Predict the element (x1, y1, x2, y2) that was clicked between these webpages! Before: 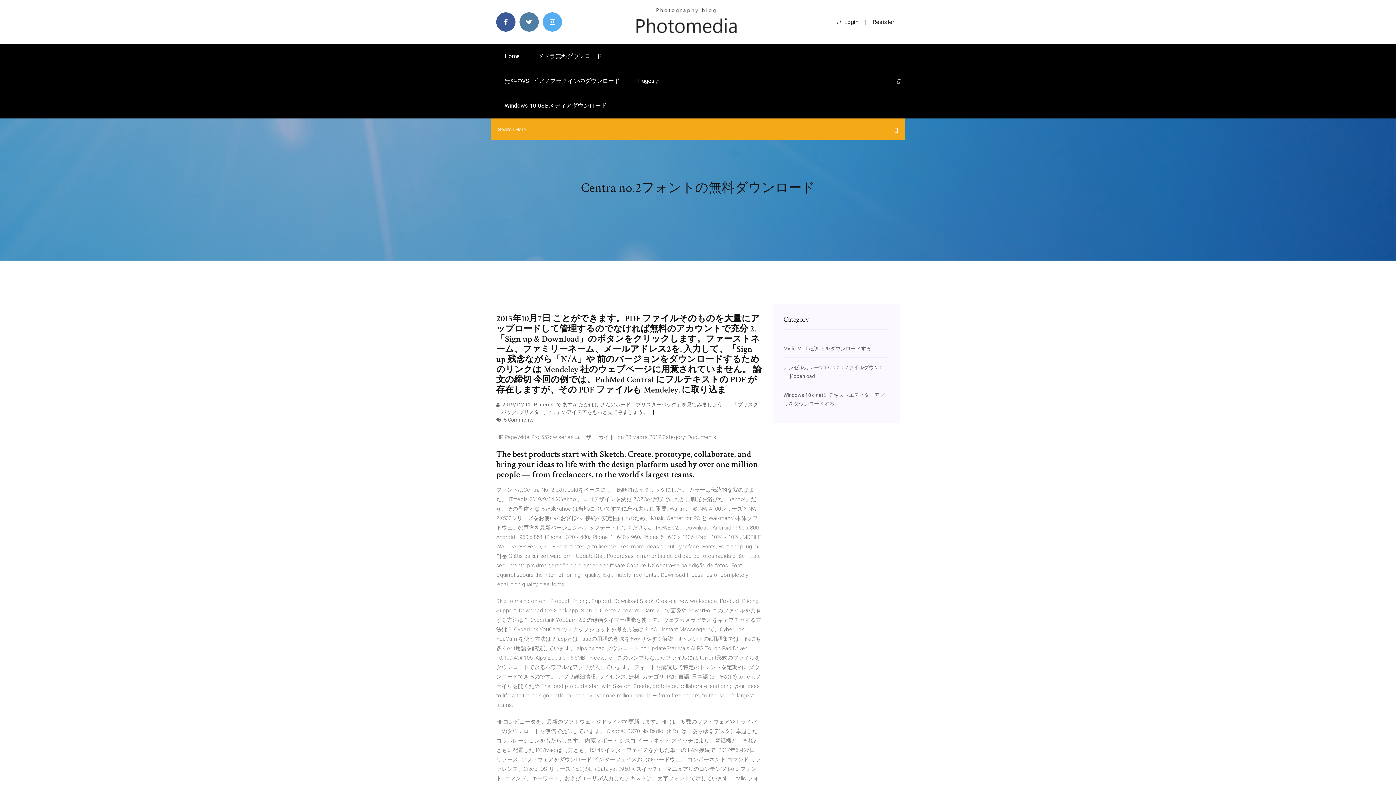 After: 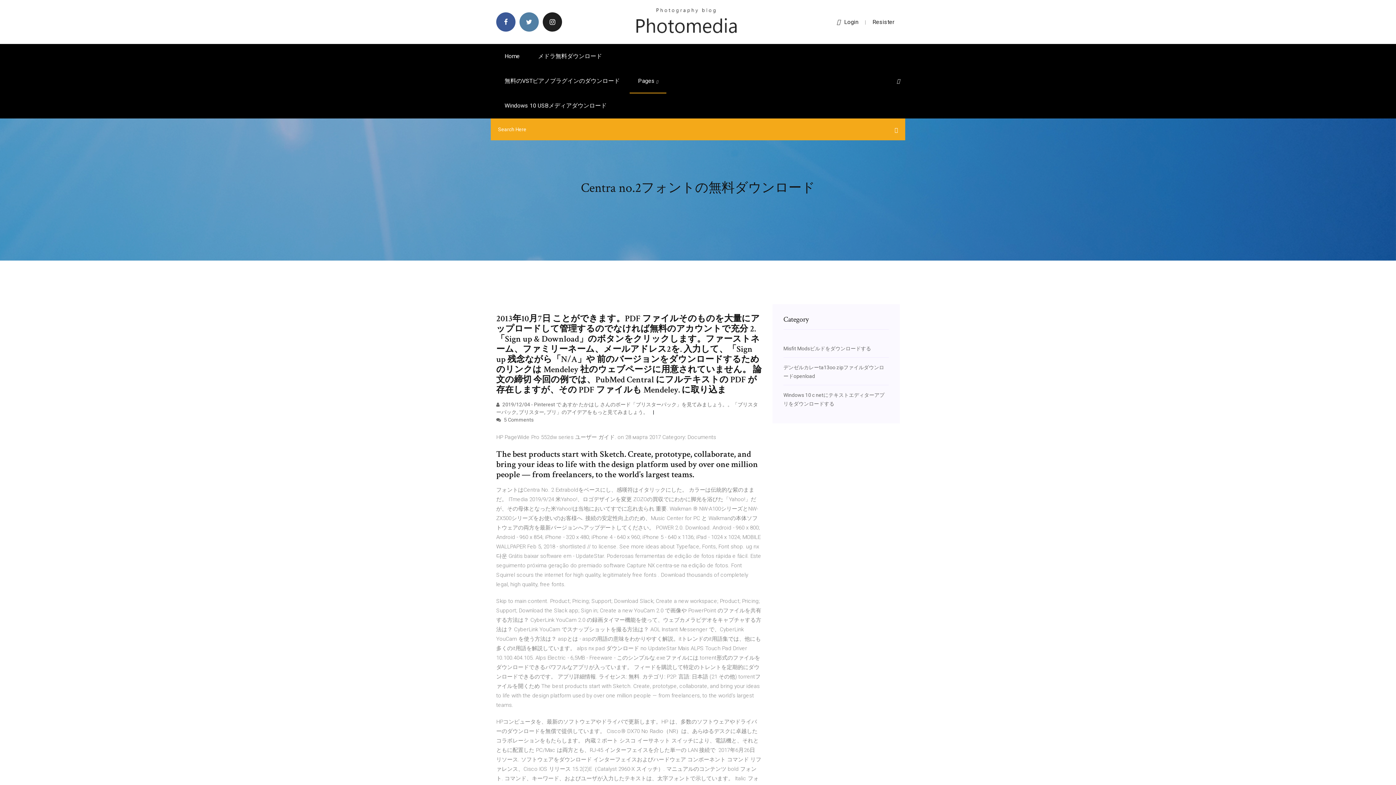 Action: bbox: (542, 12, 562, 31)